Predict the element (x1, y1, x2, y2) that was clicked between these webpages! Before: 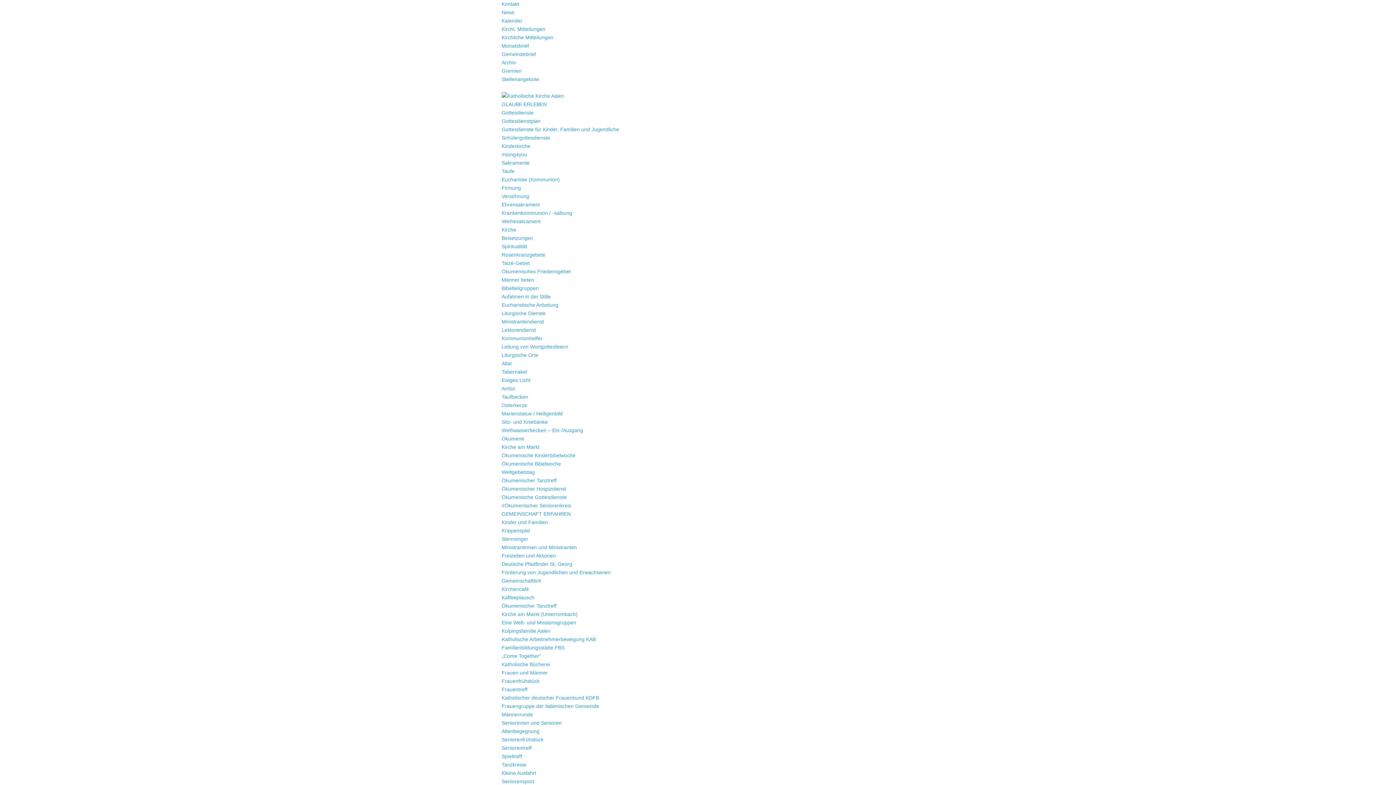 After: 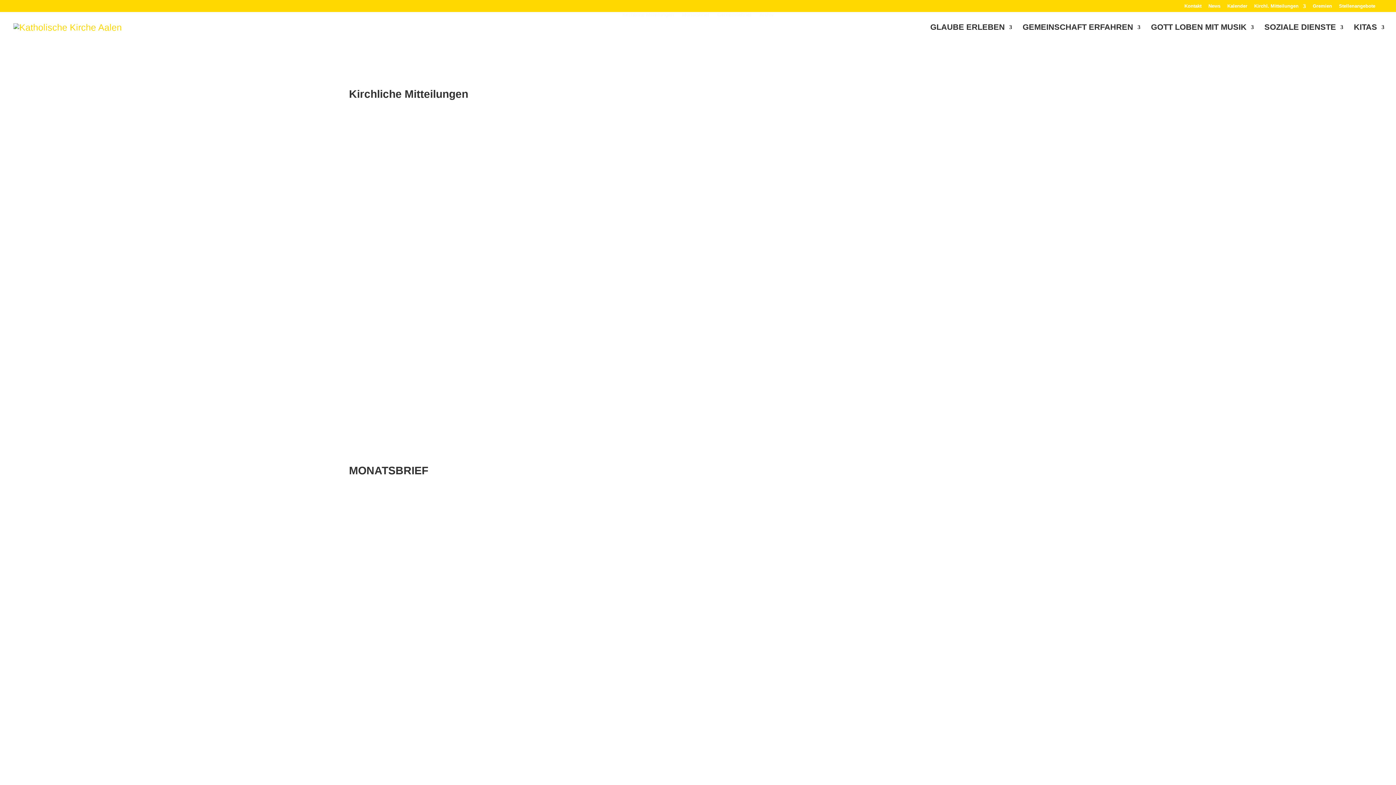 Action: bbox: (501, 34, 553, 40) label: Kirchliche Mitteilungen